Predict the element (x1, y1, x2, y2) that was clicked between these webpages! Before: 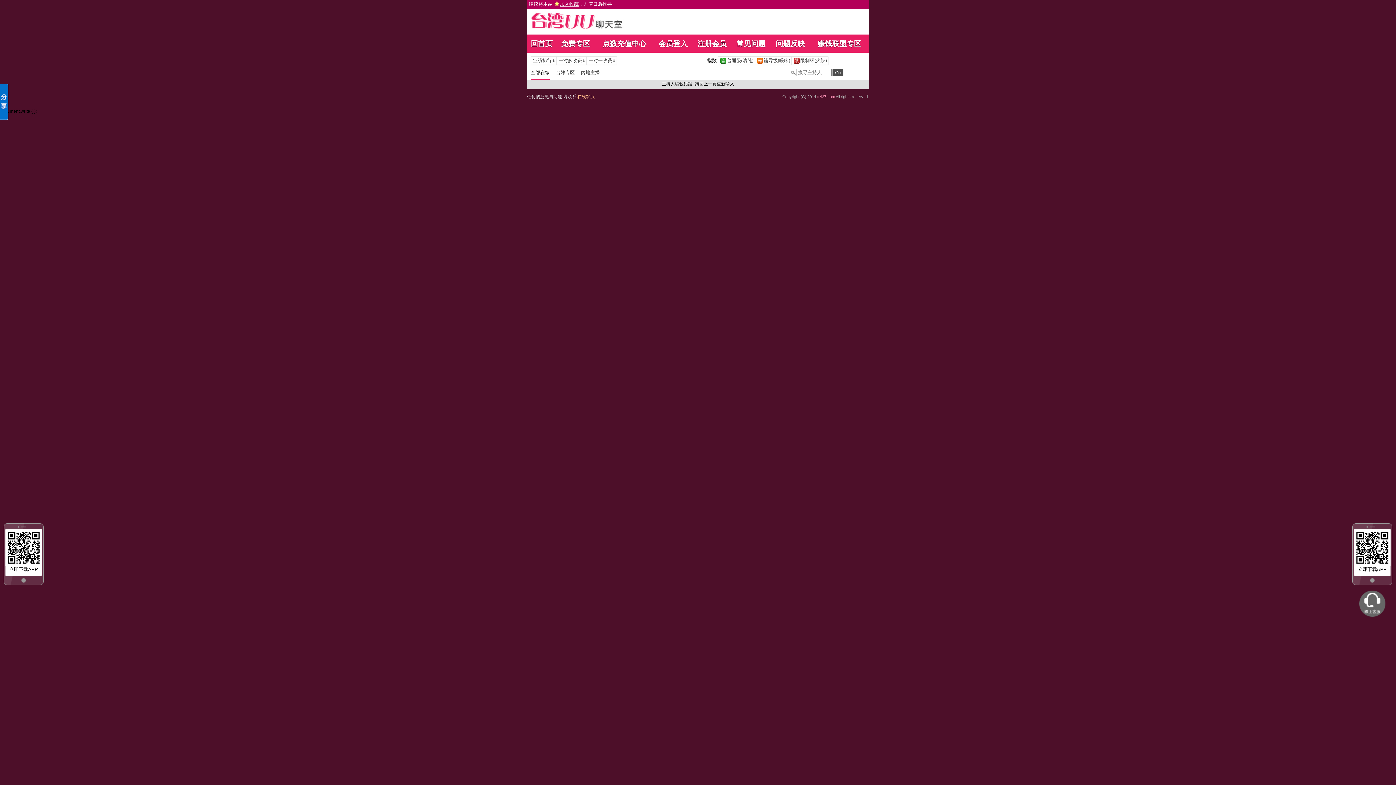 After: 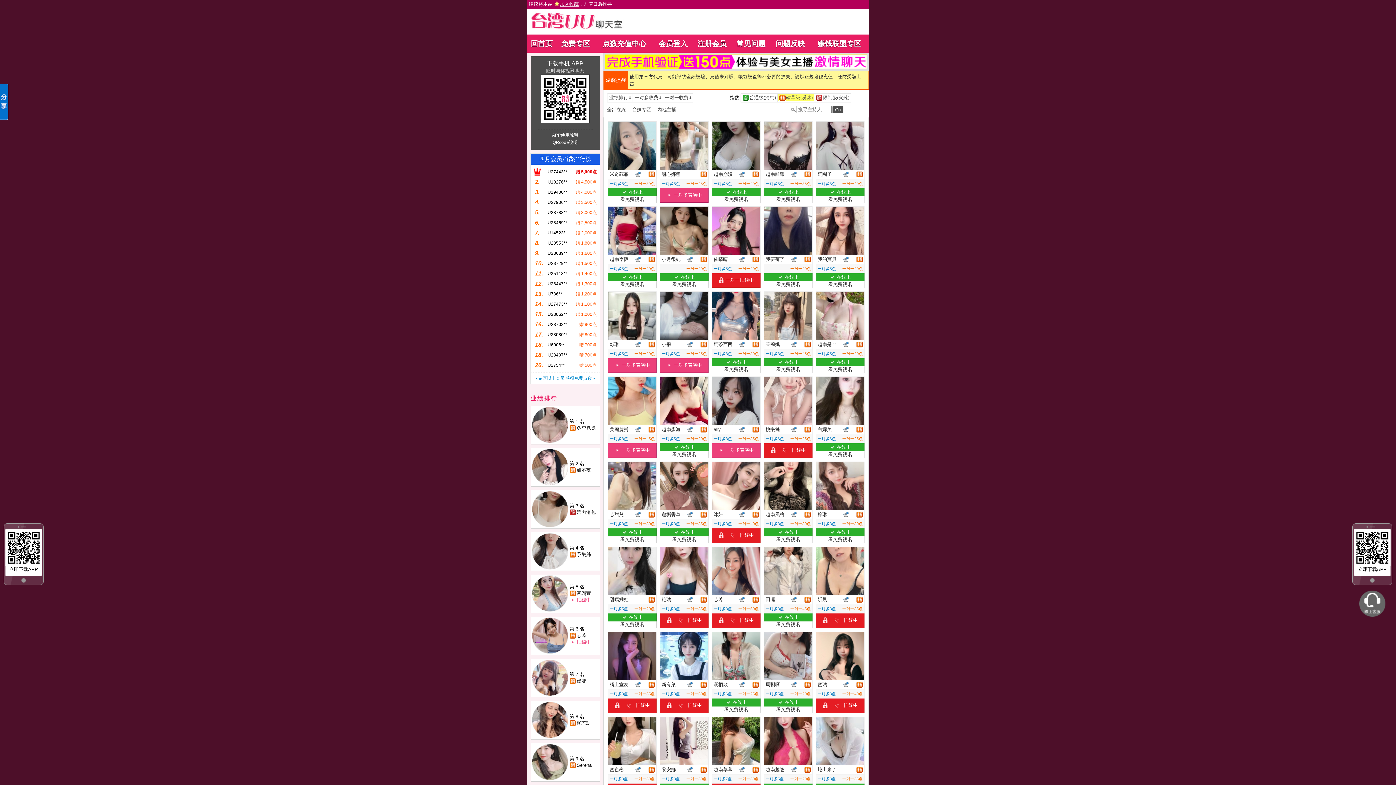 Action: bbox: (755, 57, 791, 64) label: 		辅导级(暧昧)	